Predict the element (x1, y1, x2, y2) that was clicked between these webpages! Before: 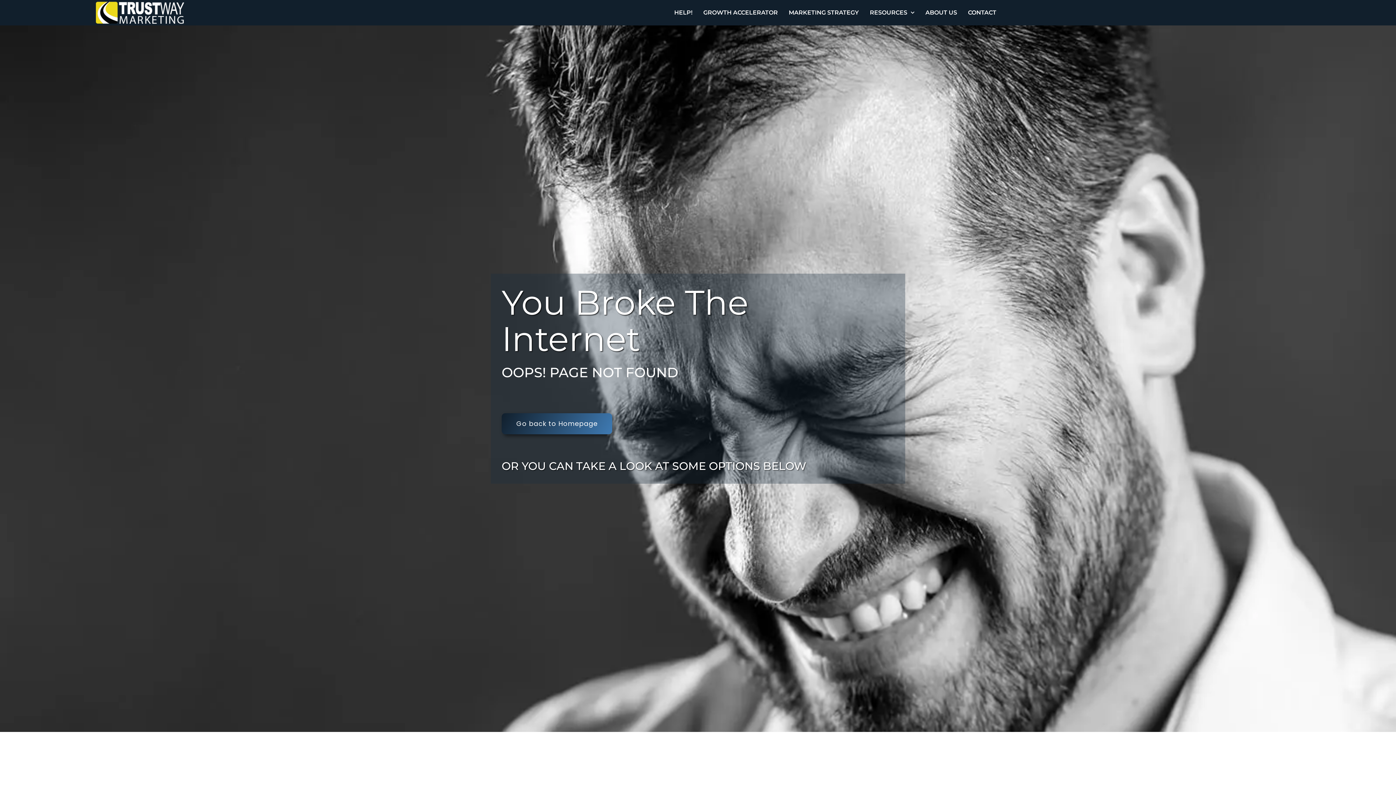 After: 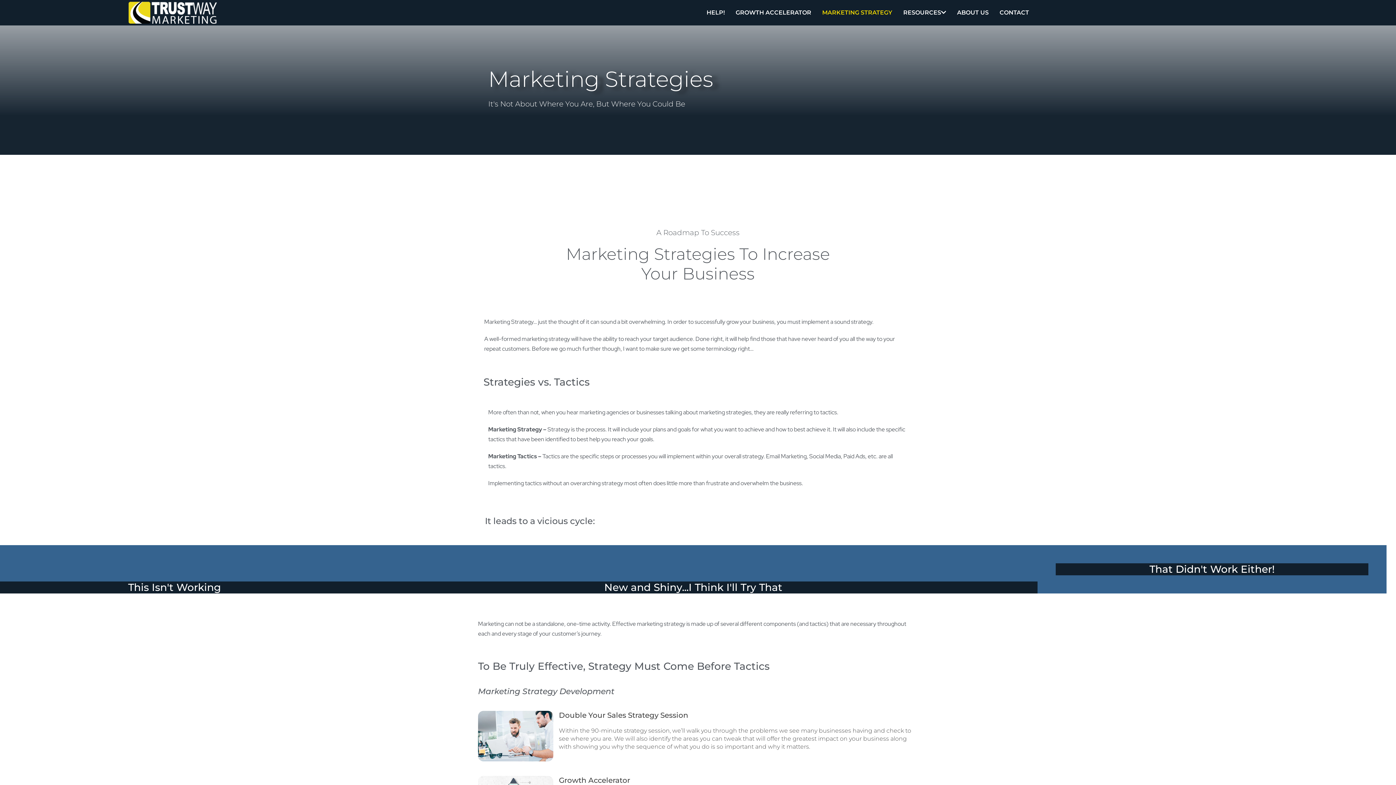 Action: label: MARKETING STRATEGY bbox: (788, 1, 859, 23)